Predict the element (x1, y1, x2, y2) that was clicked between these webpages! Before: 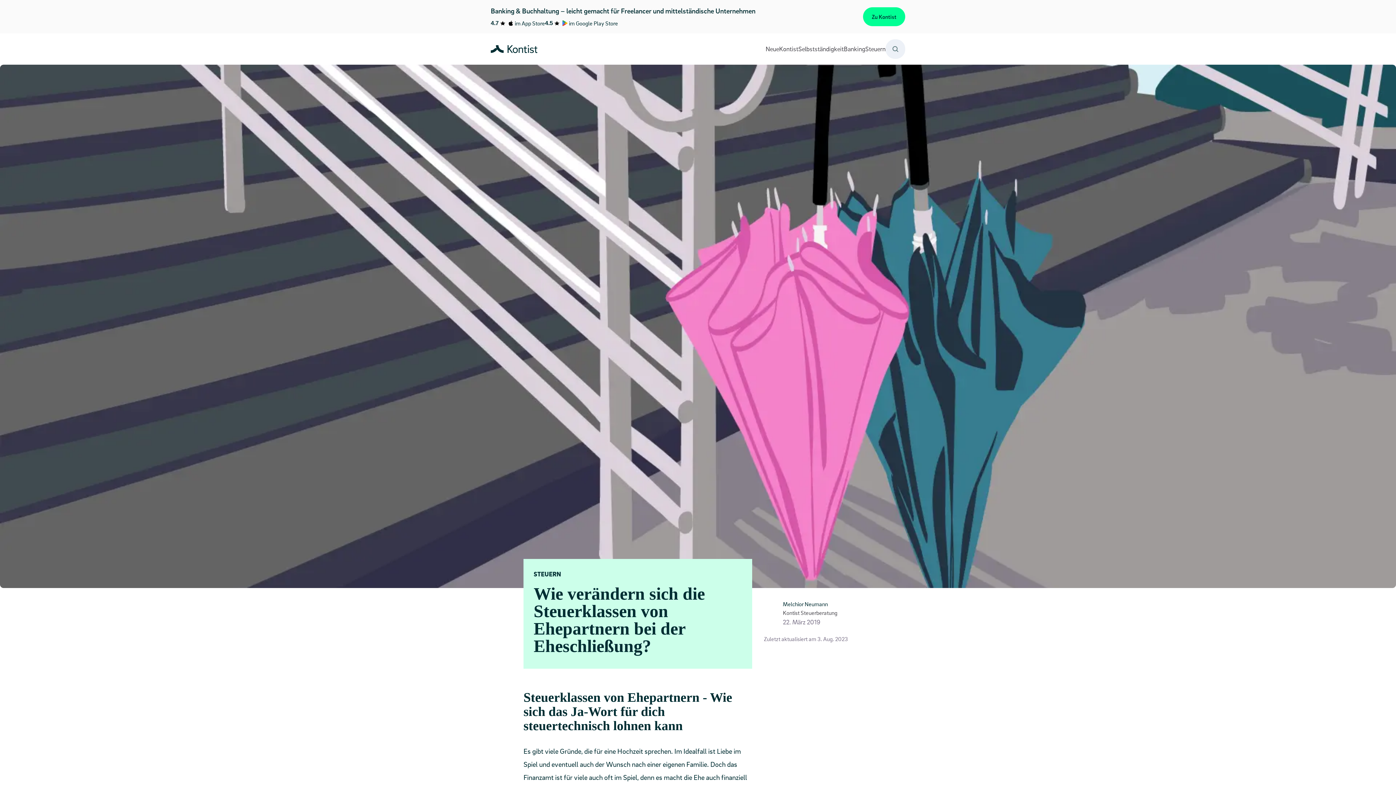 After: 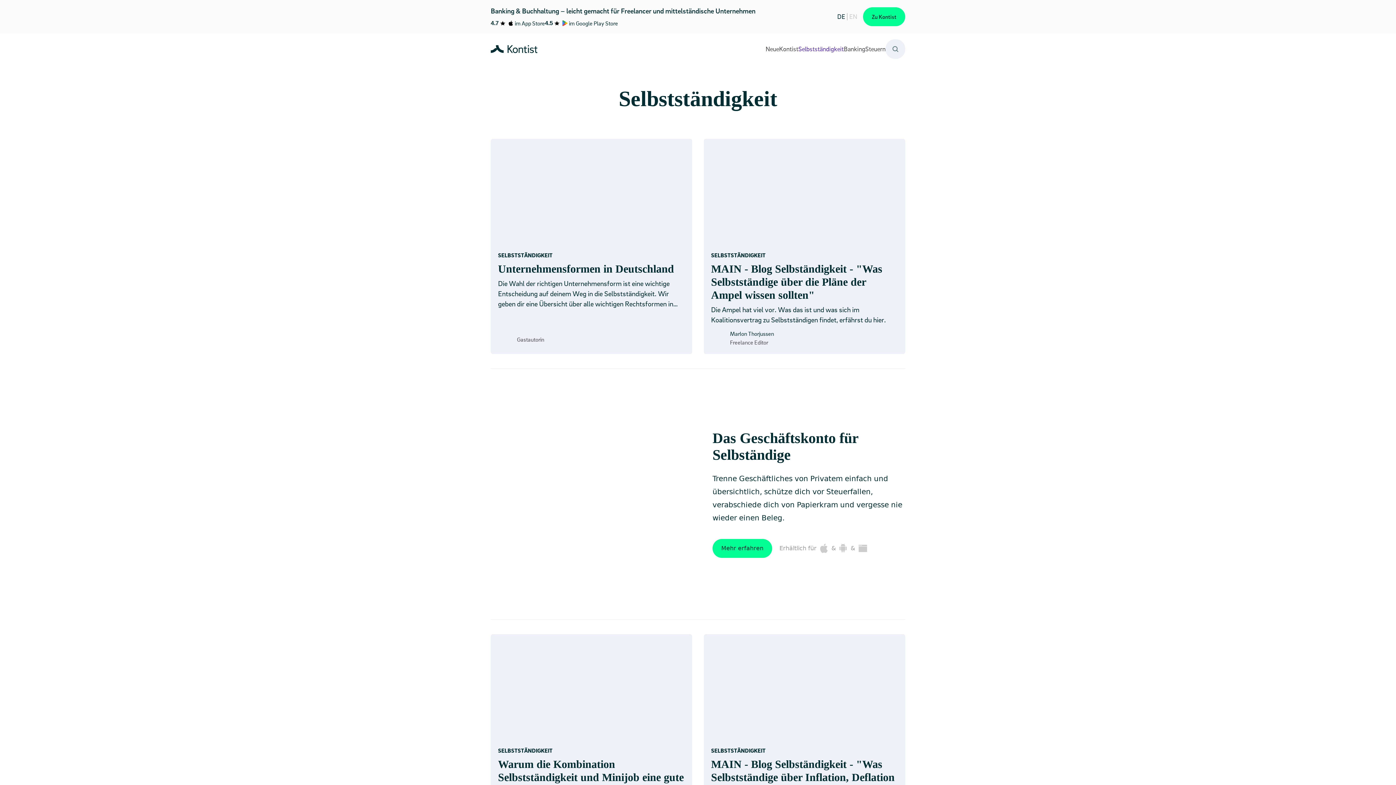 Action: bbox: (798, 44, 844, 54) label: Selbstständigkeit